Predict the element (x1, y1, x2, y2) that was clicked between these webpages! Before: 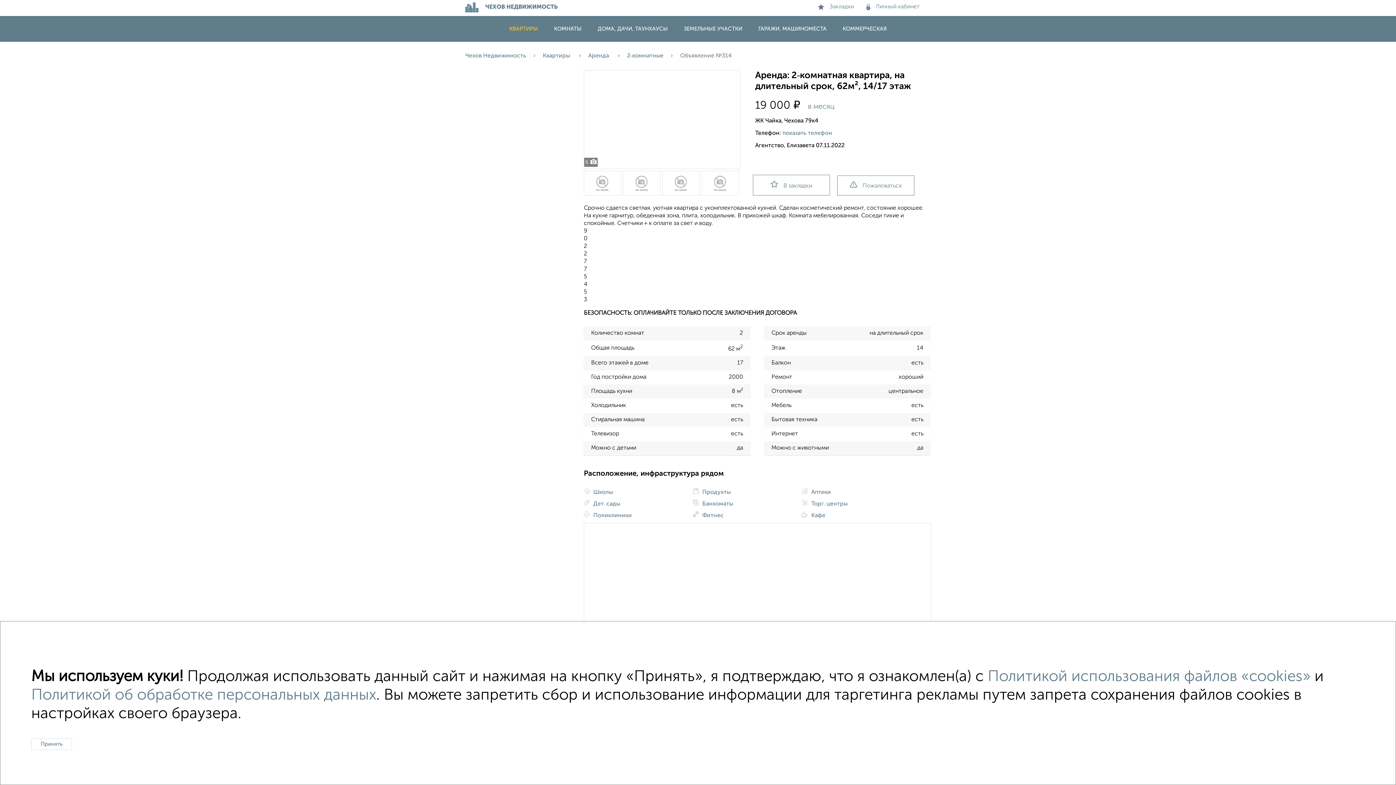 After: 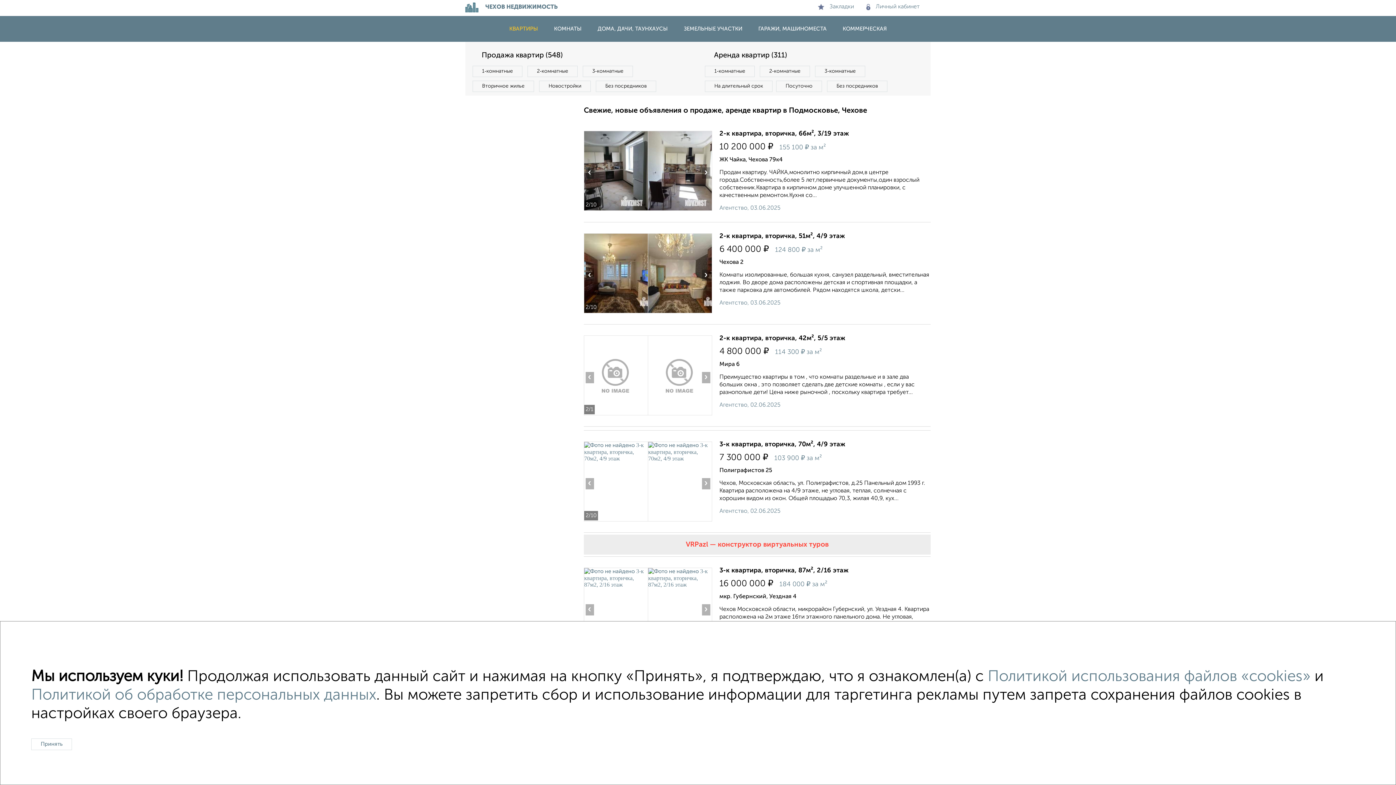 Action: label: Квартиры  bbox: (542, 53, 588, 58)